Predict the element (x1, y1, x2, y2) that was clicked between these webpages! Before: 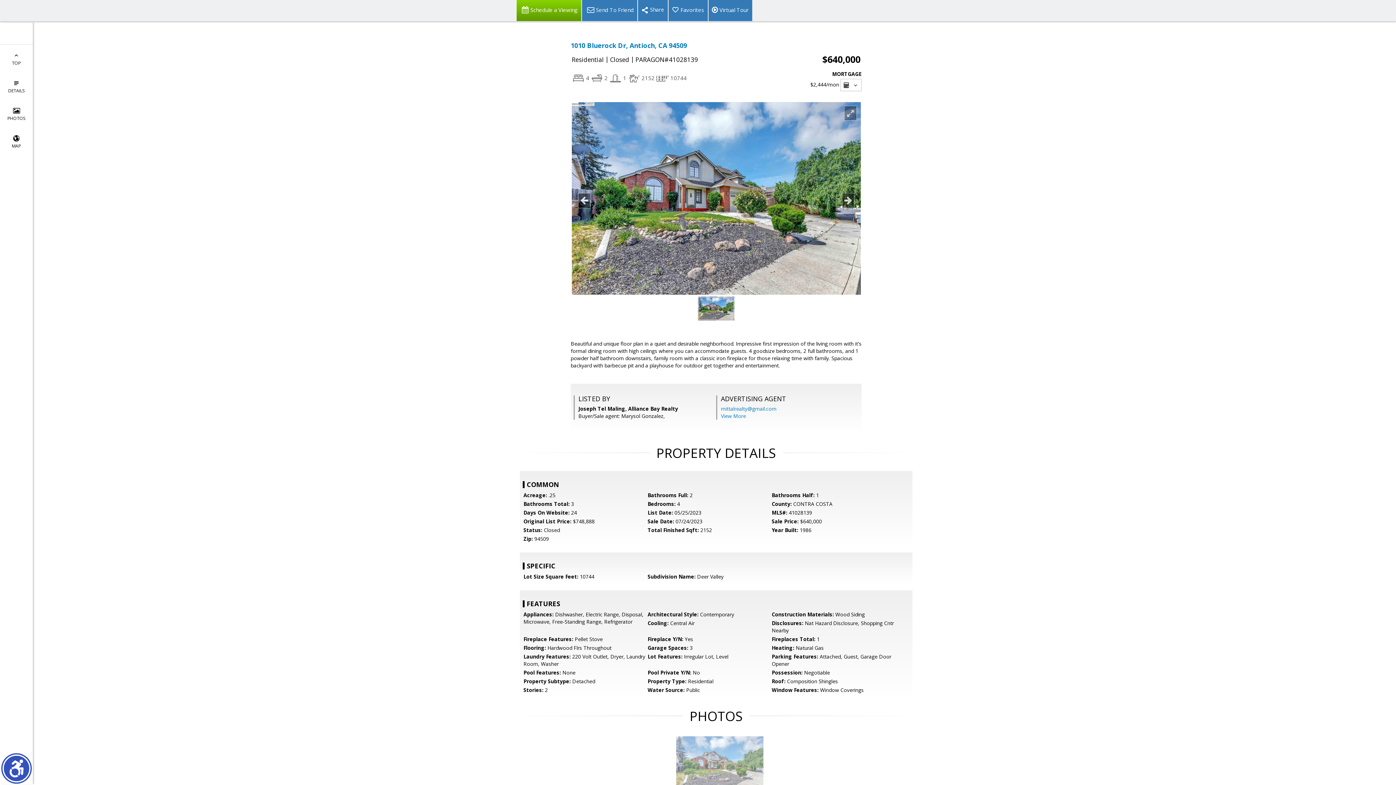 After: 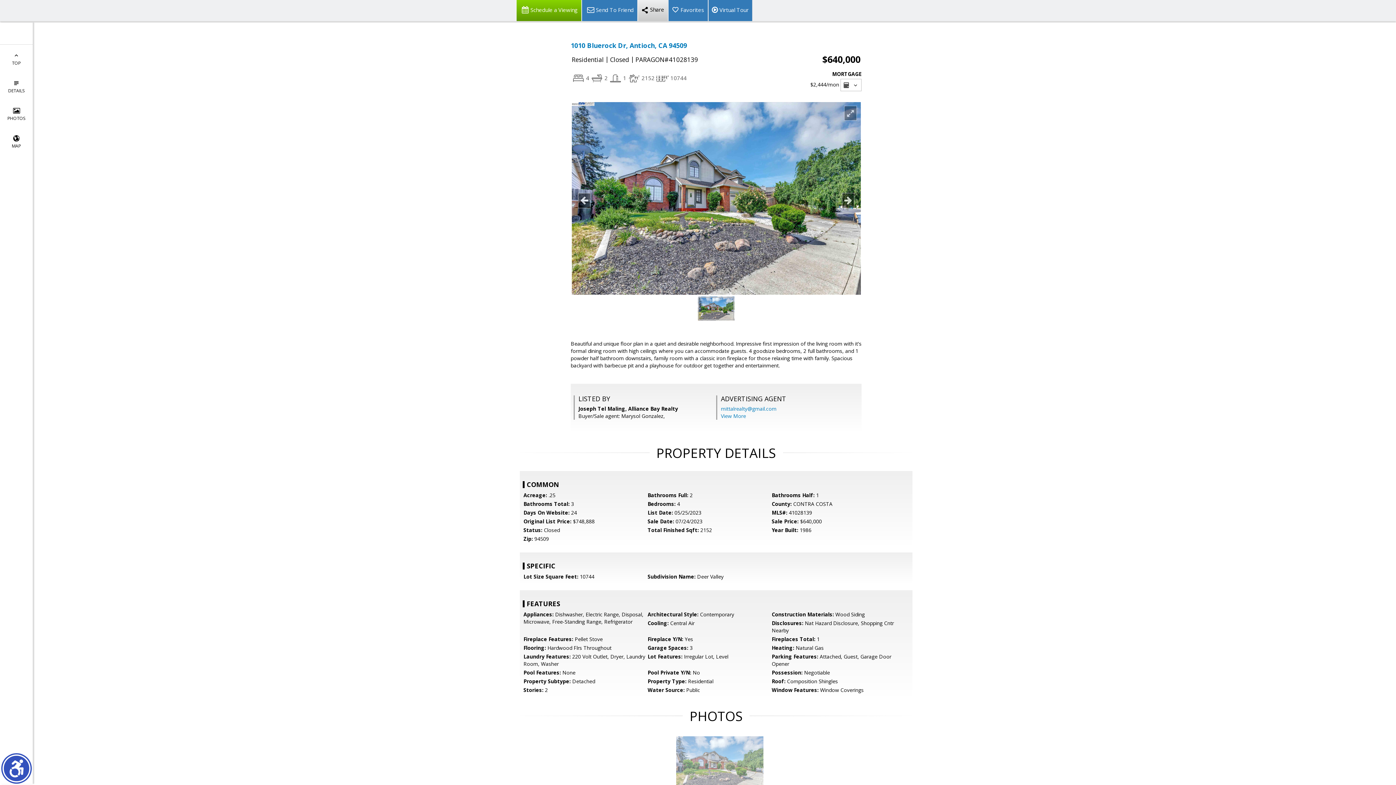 Action: bbox: (637, 0, 668, 21)